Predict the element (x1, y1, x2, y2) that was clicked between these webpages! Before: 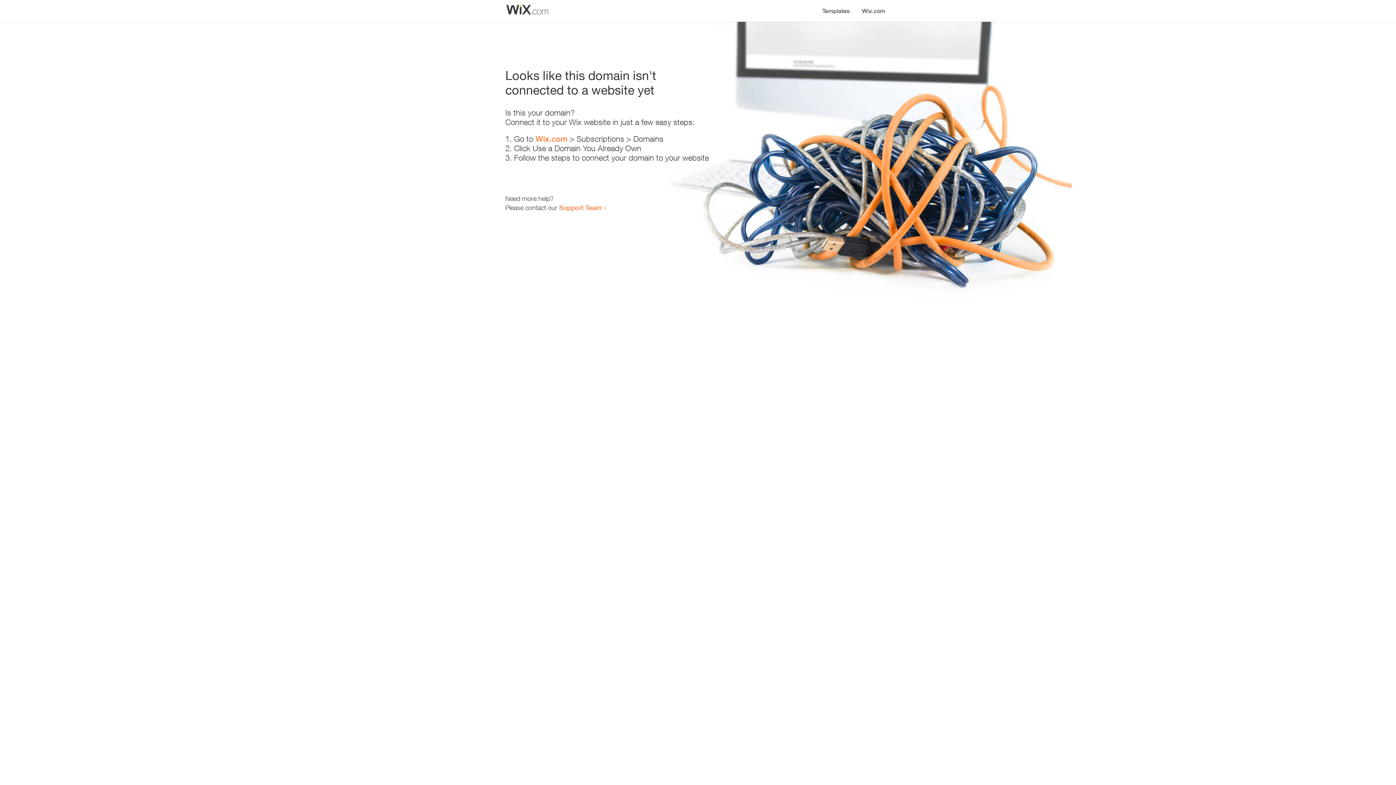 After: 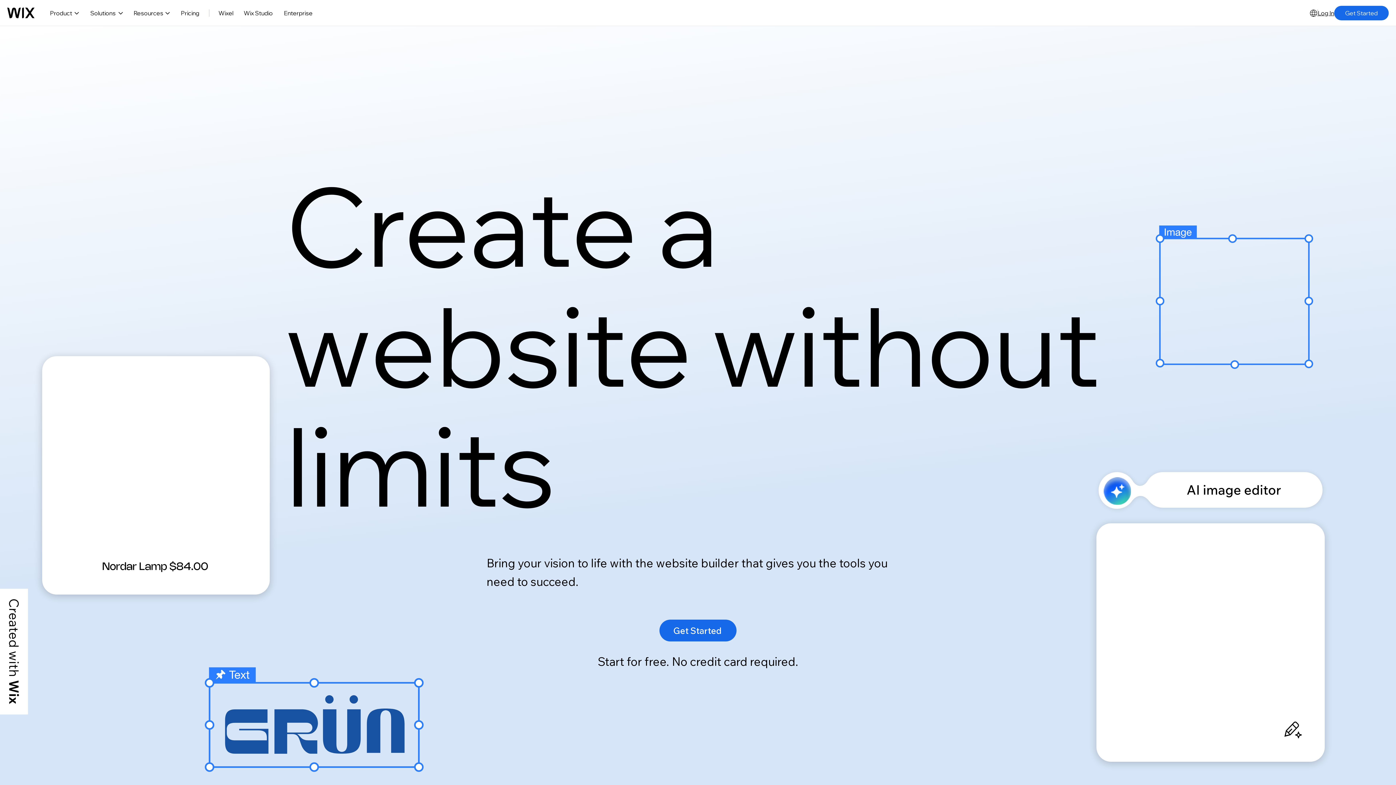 Action: bbox: (856, 0, 890, 14) label: Wix.com